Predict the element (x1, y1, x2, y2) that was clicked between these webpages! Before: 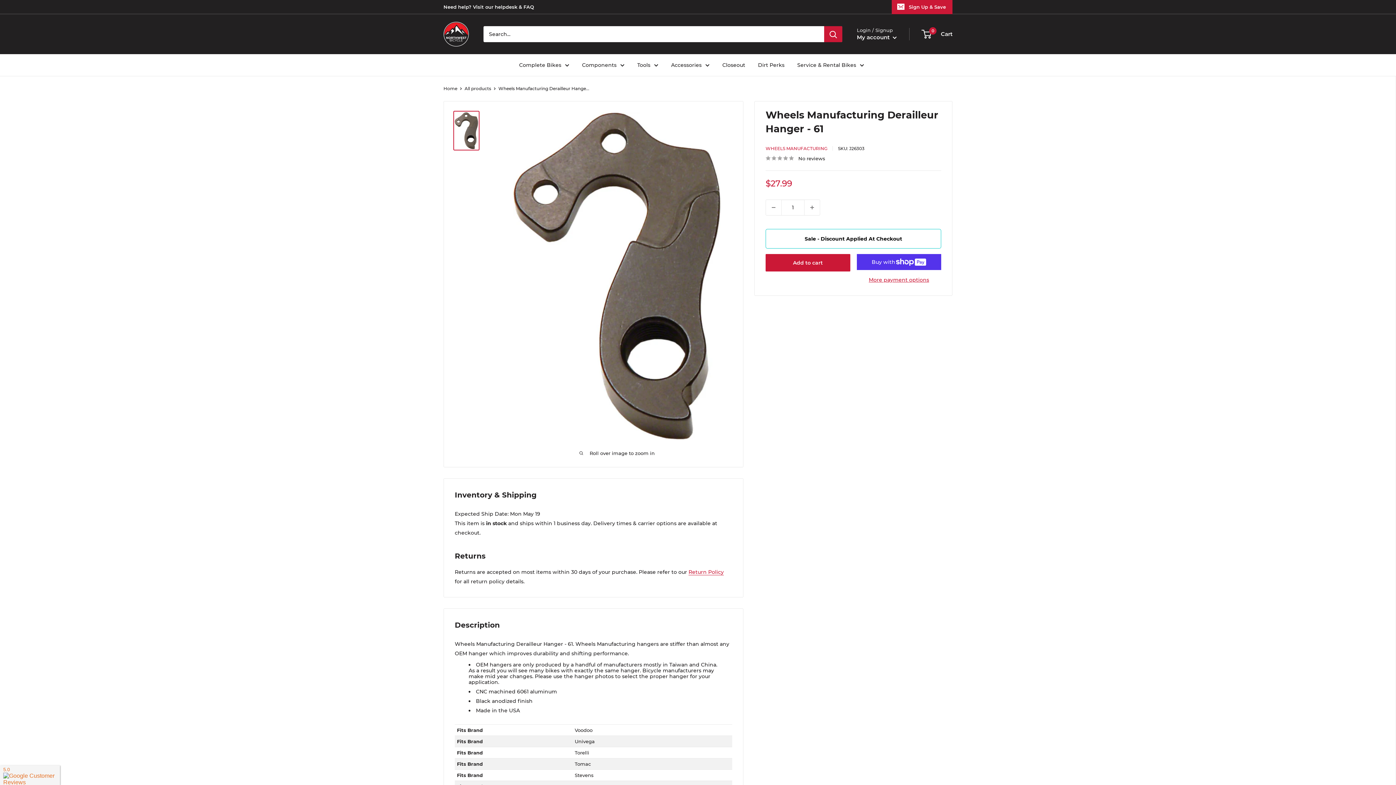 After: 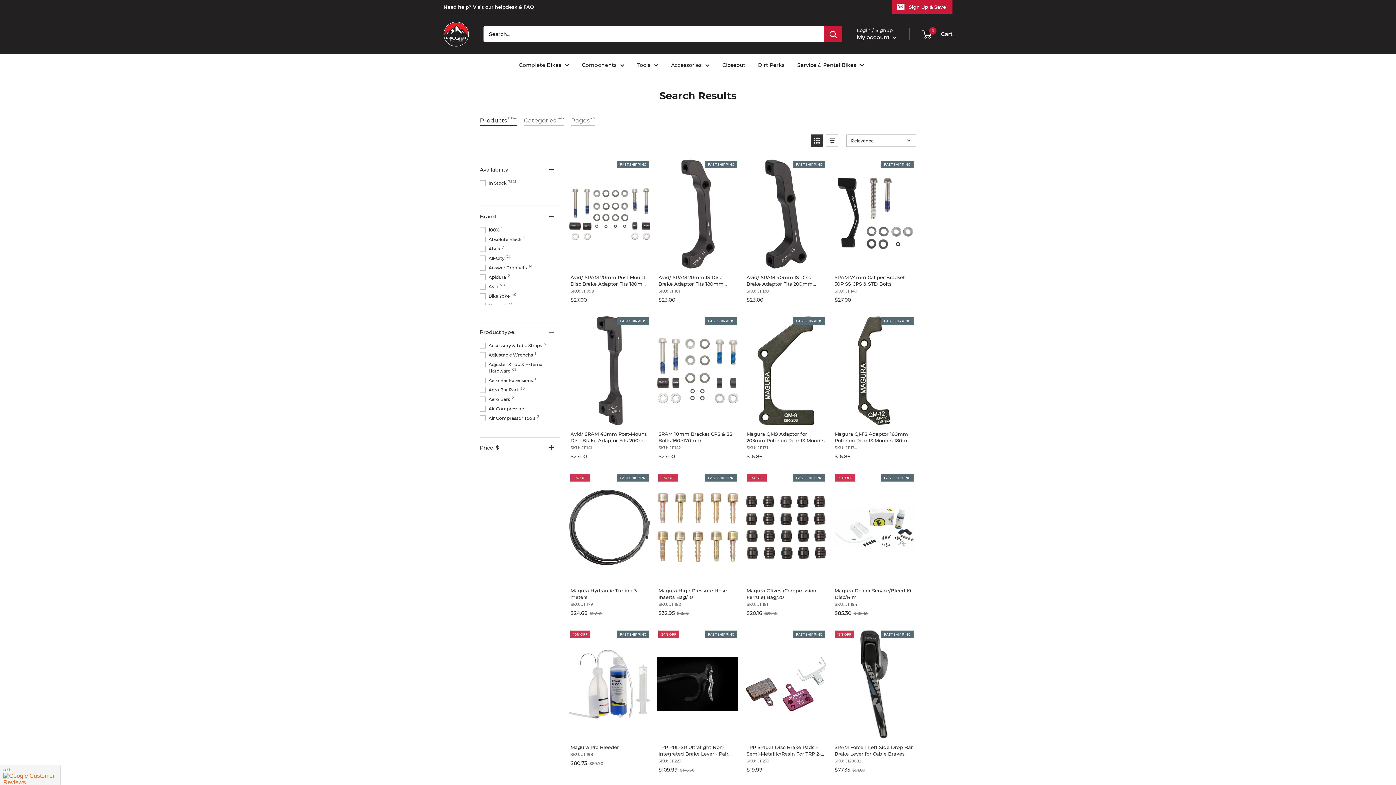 Action: bbox: (824, 26, 842, 42) label: Search